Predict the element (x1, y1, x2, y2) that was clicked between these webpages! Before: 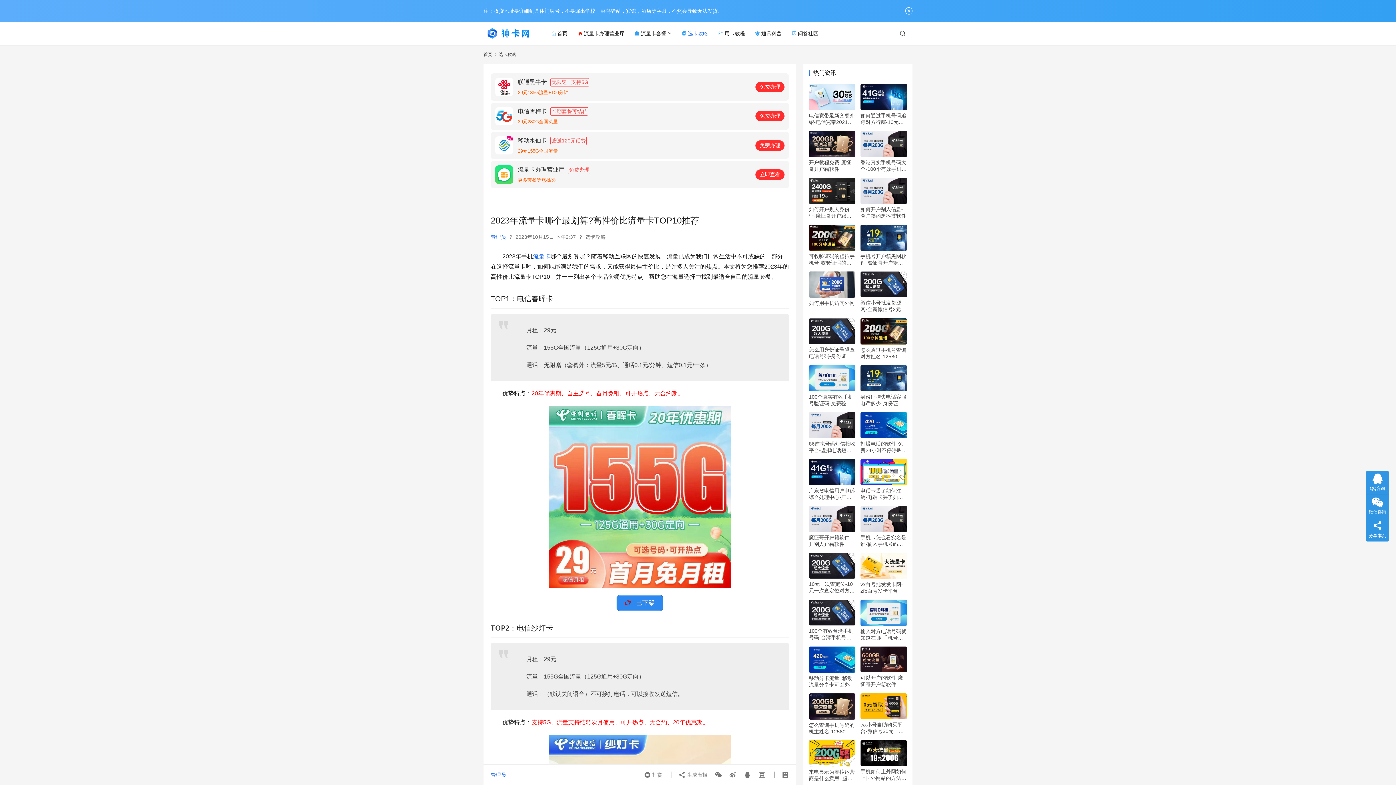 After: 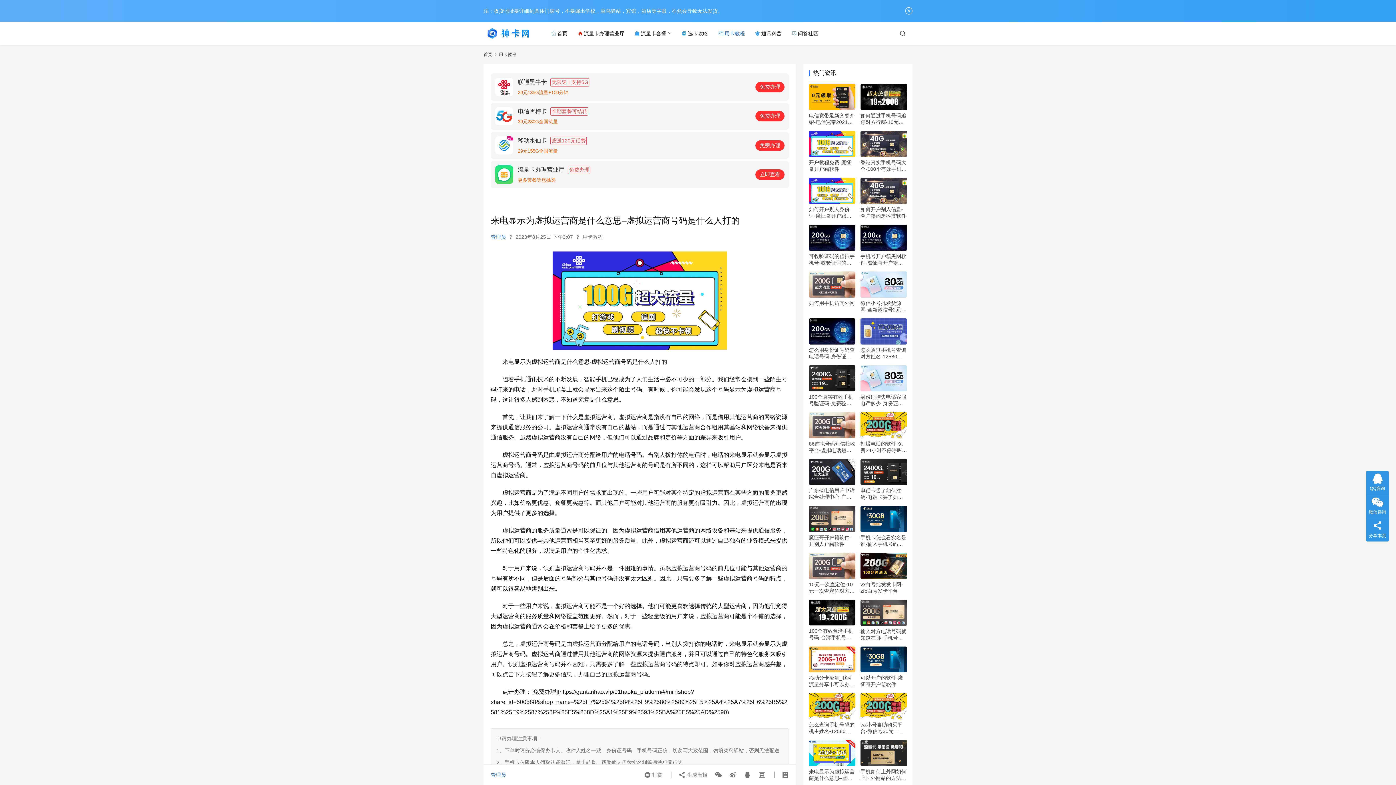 Action: bbox: (809, 740, 855, 766)